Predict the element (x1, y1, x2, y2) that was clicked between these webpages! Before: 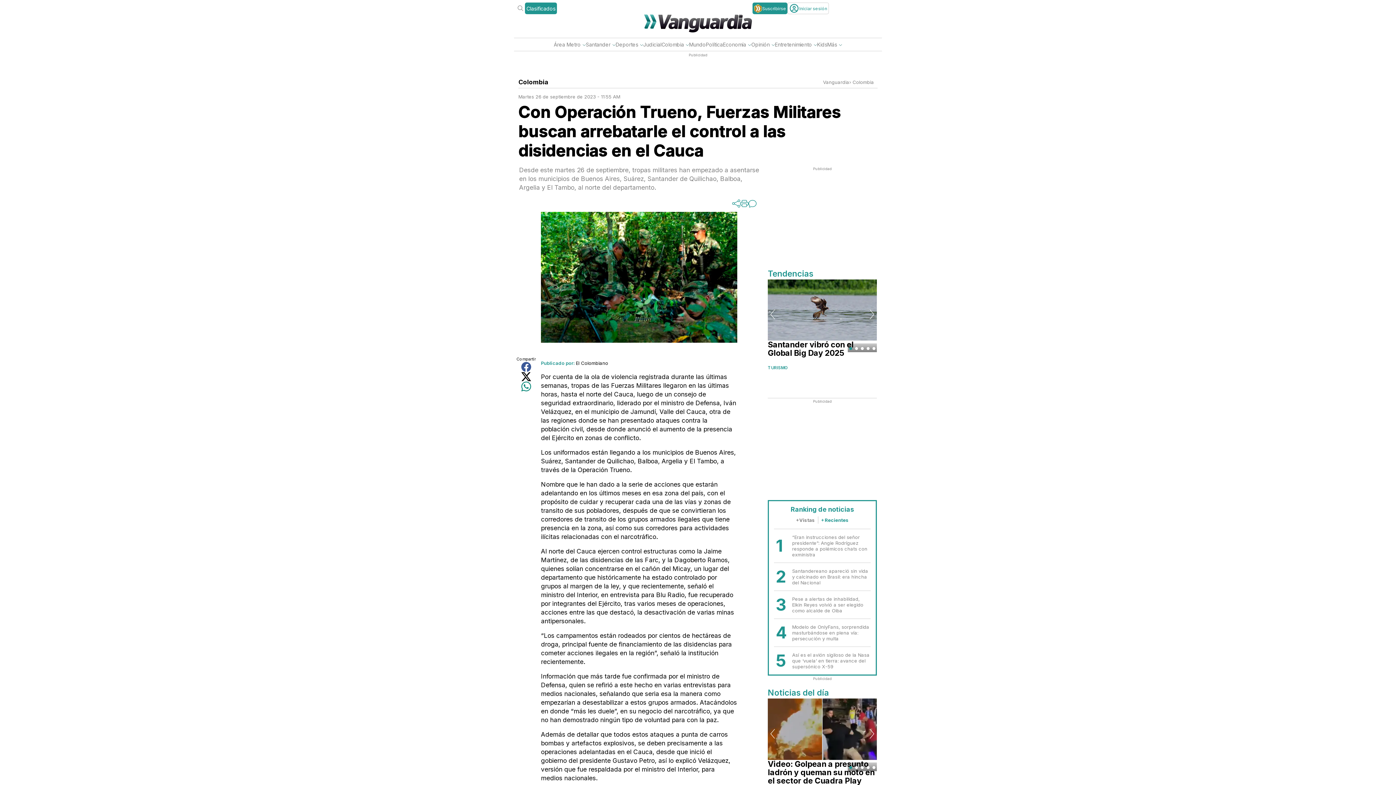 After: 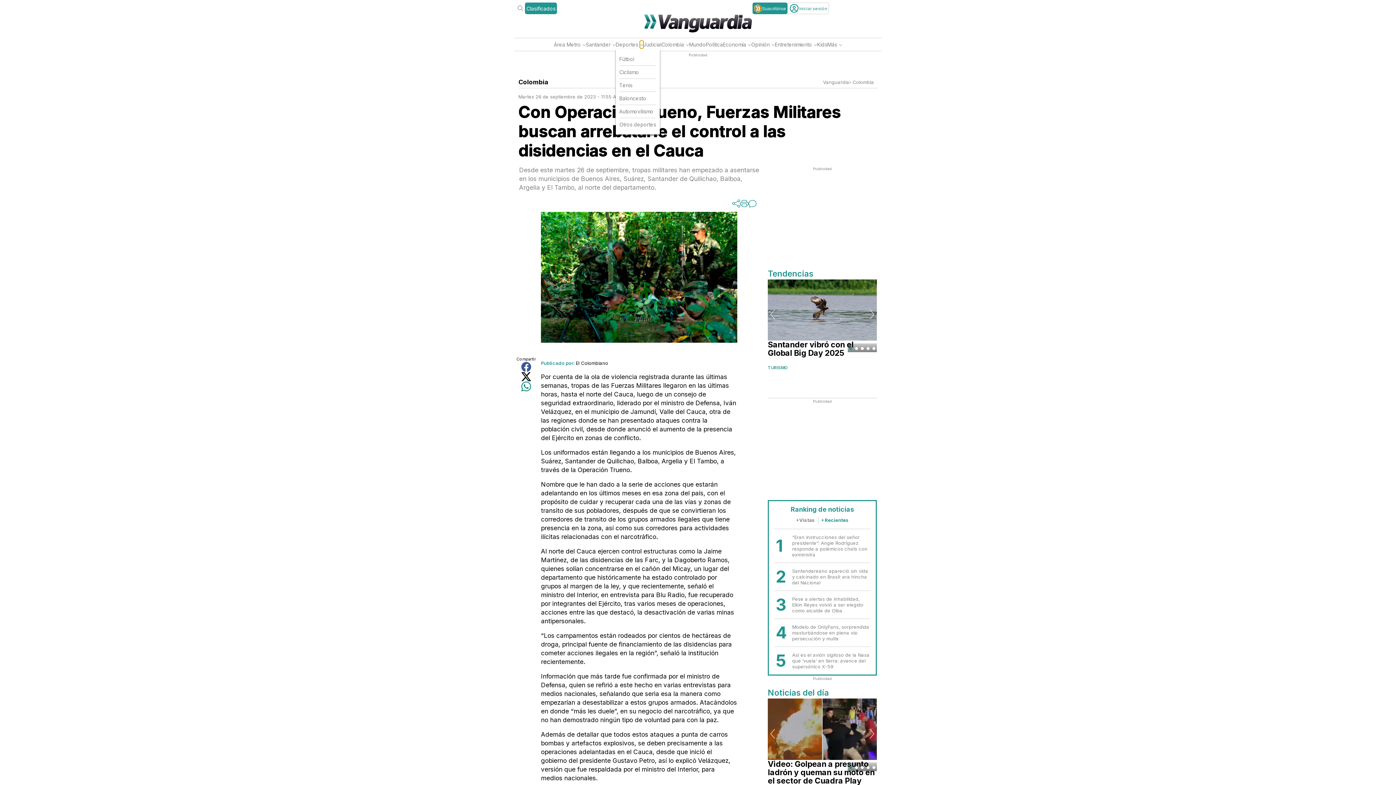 Action: bbox: (639, 40, 643, 48)